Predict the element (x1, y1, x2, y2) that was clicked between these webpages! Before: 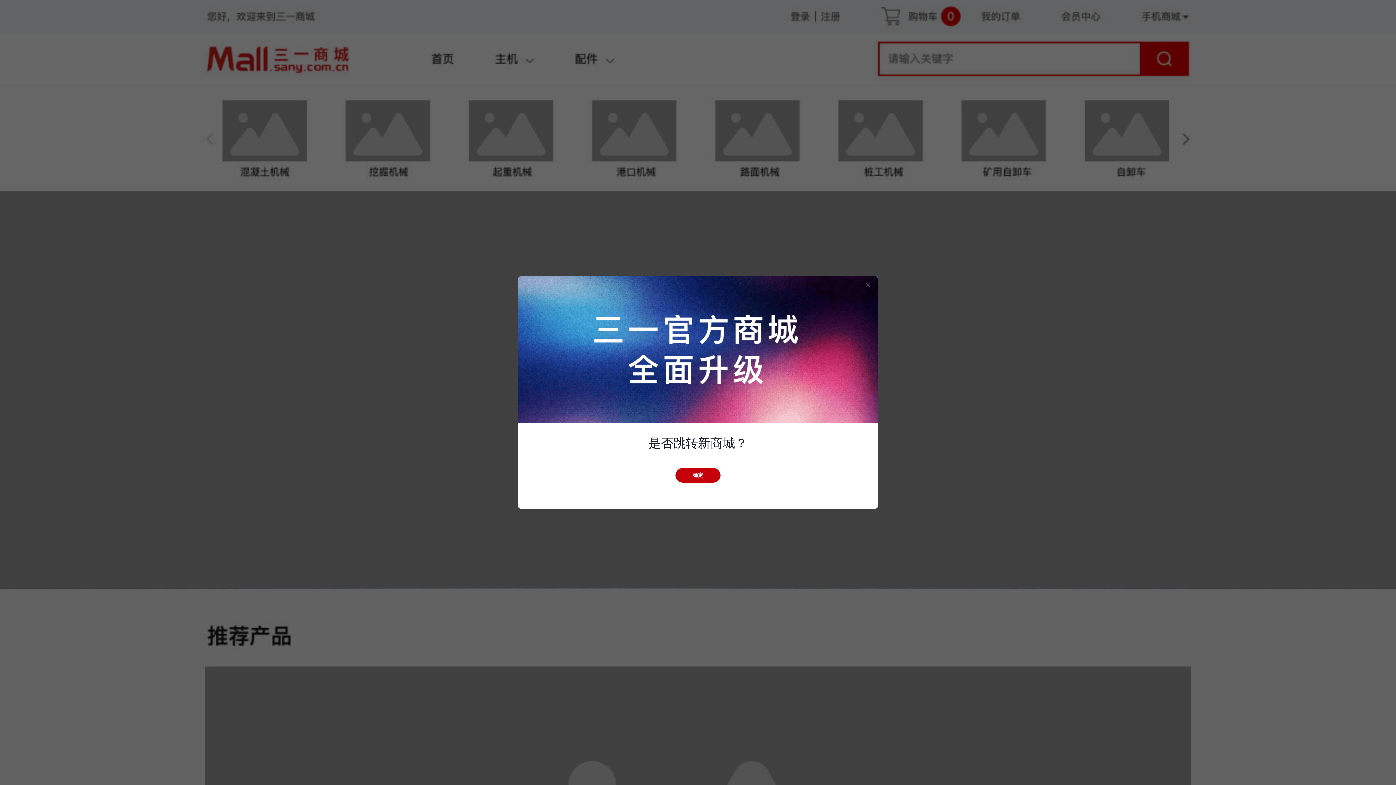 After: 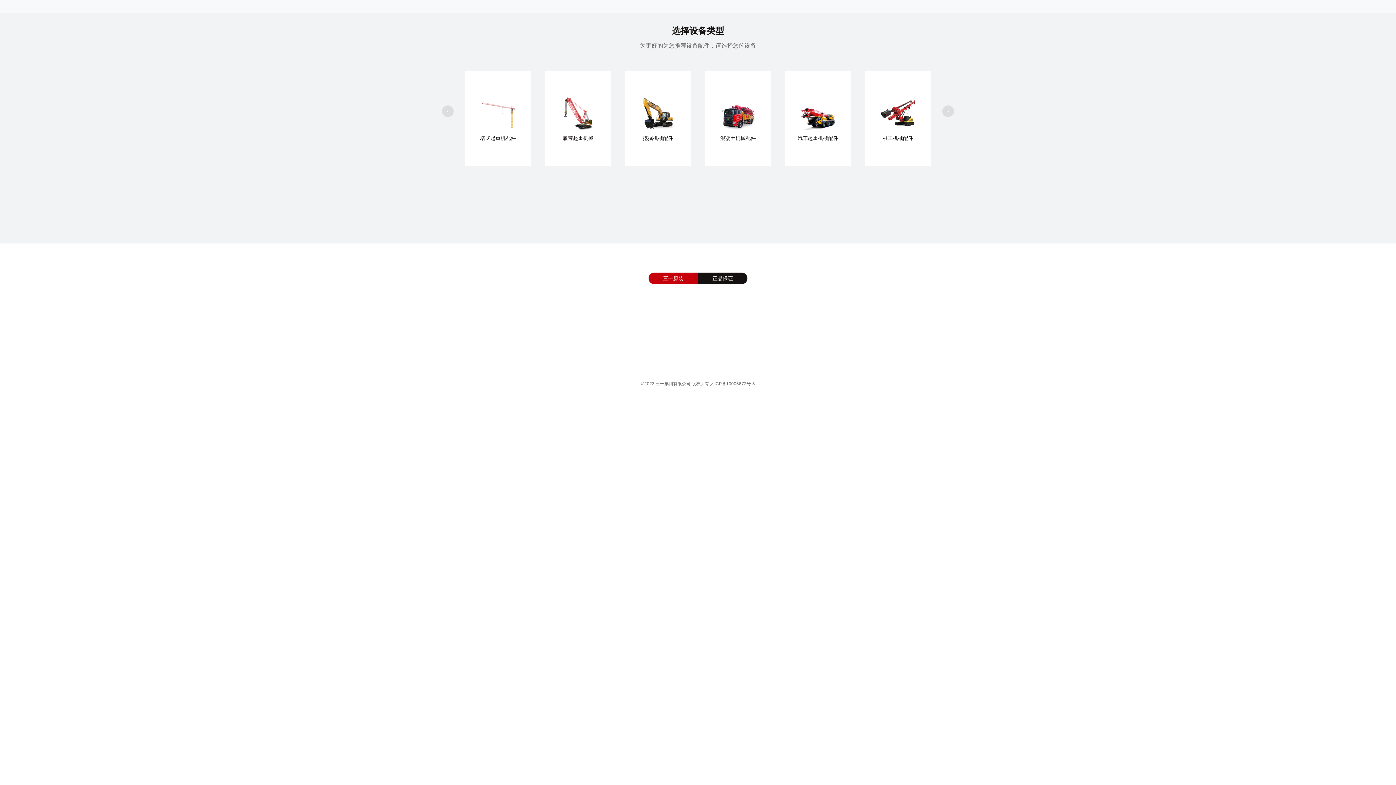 Action: label: 确定 bbox: (675, 468, 720, 483)